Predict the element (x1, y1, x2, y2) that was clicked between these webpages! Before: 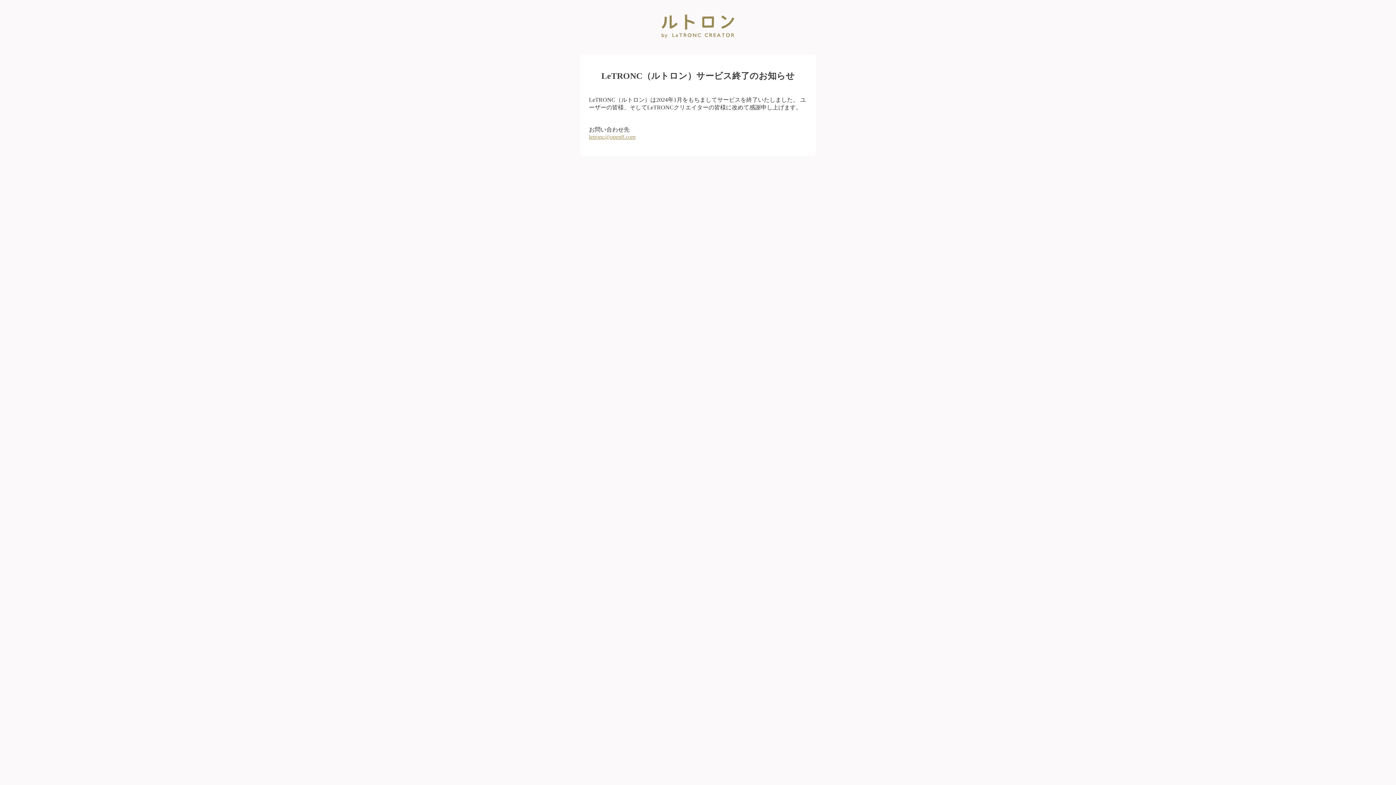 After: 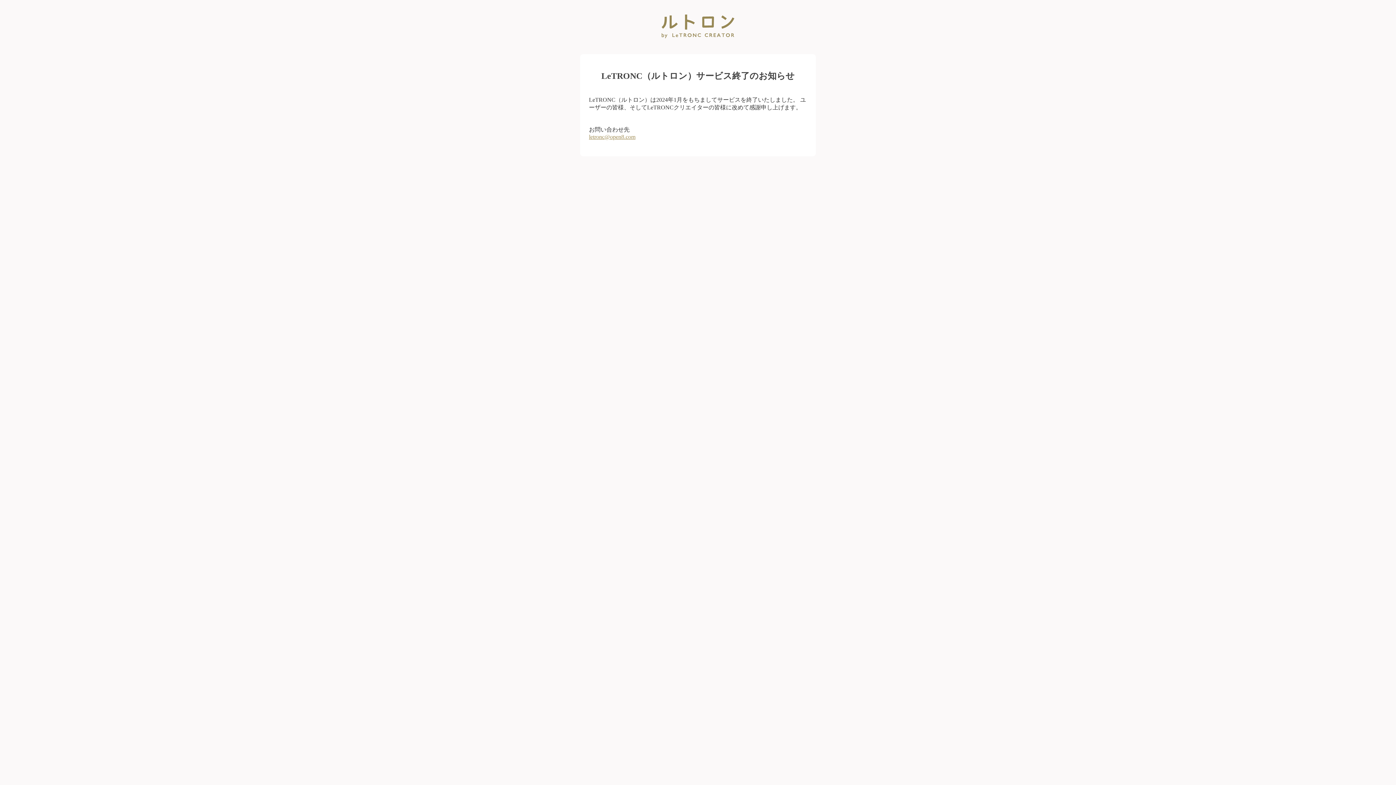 Action: bbox: (589, 133, 635, 139) label: letronc@open8.com